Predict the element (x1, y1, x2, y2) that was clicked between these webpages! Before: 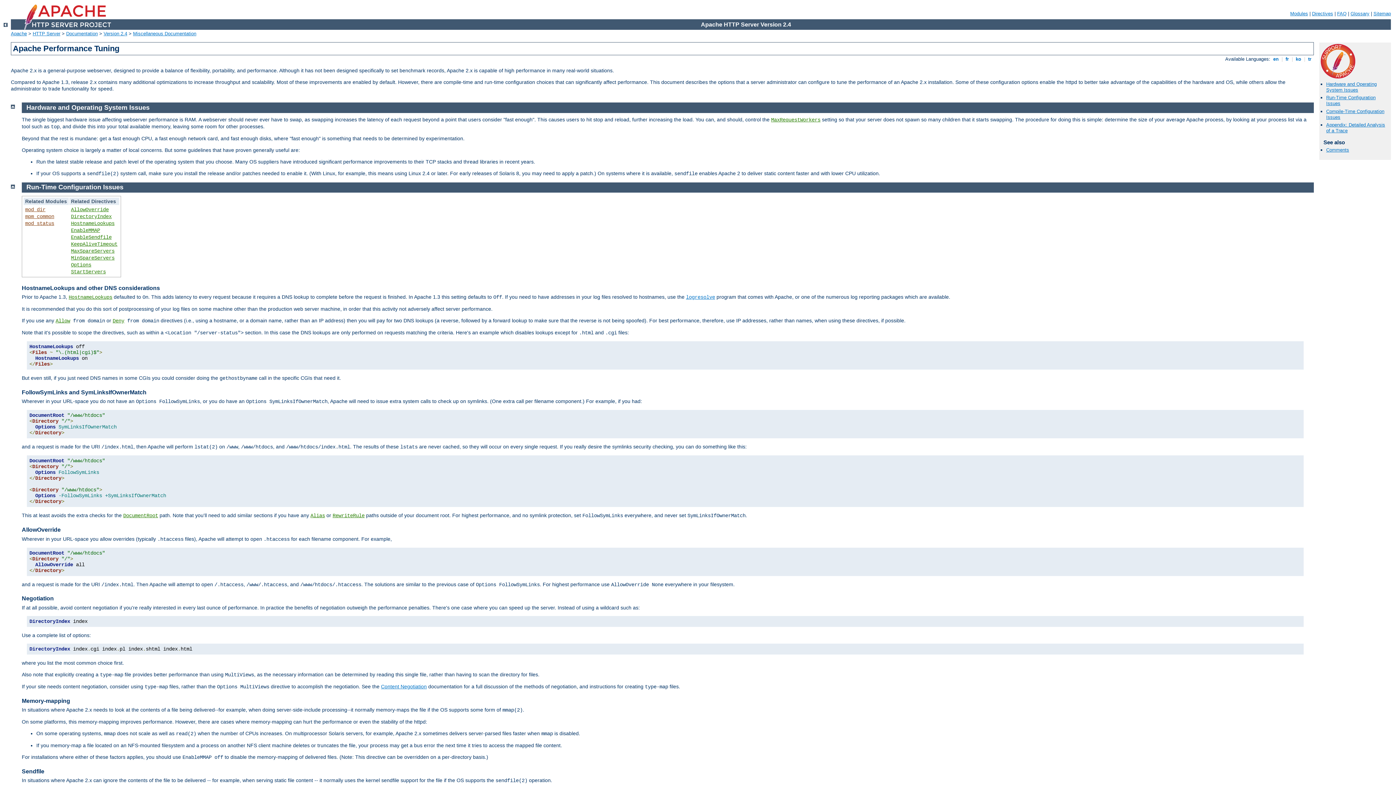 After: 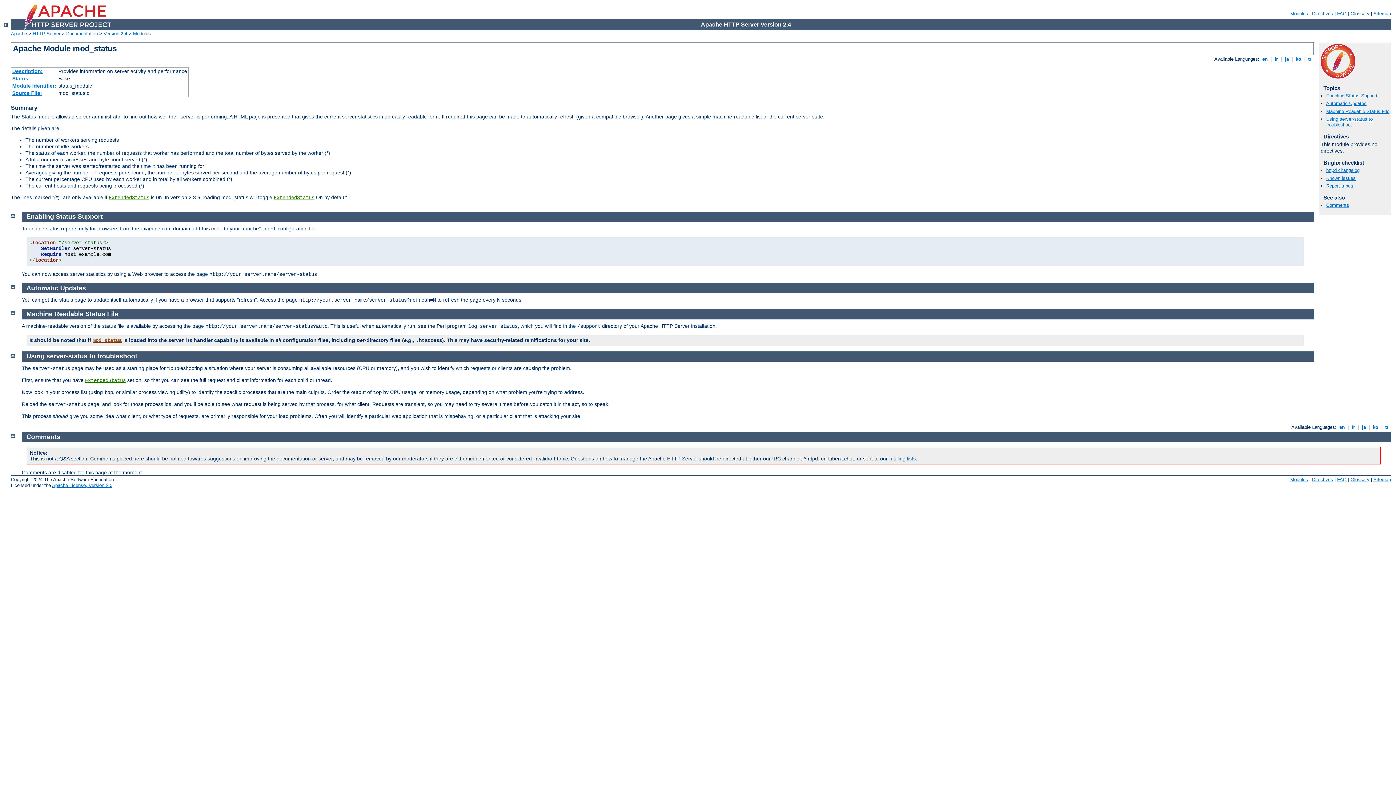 Action: label: mod_status bbox: (25, 220, 54, 226)